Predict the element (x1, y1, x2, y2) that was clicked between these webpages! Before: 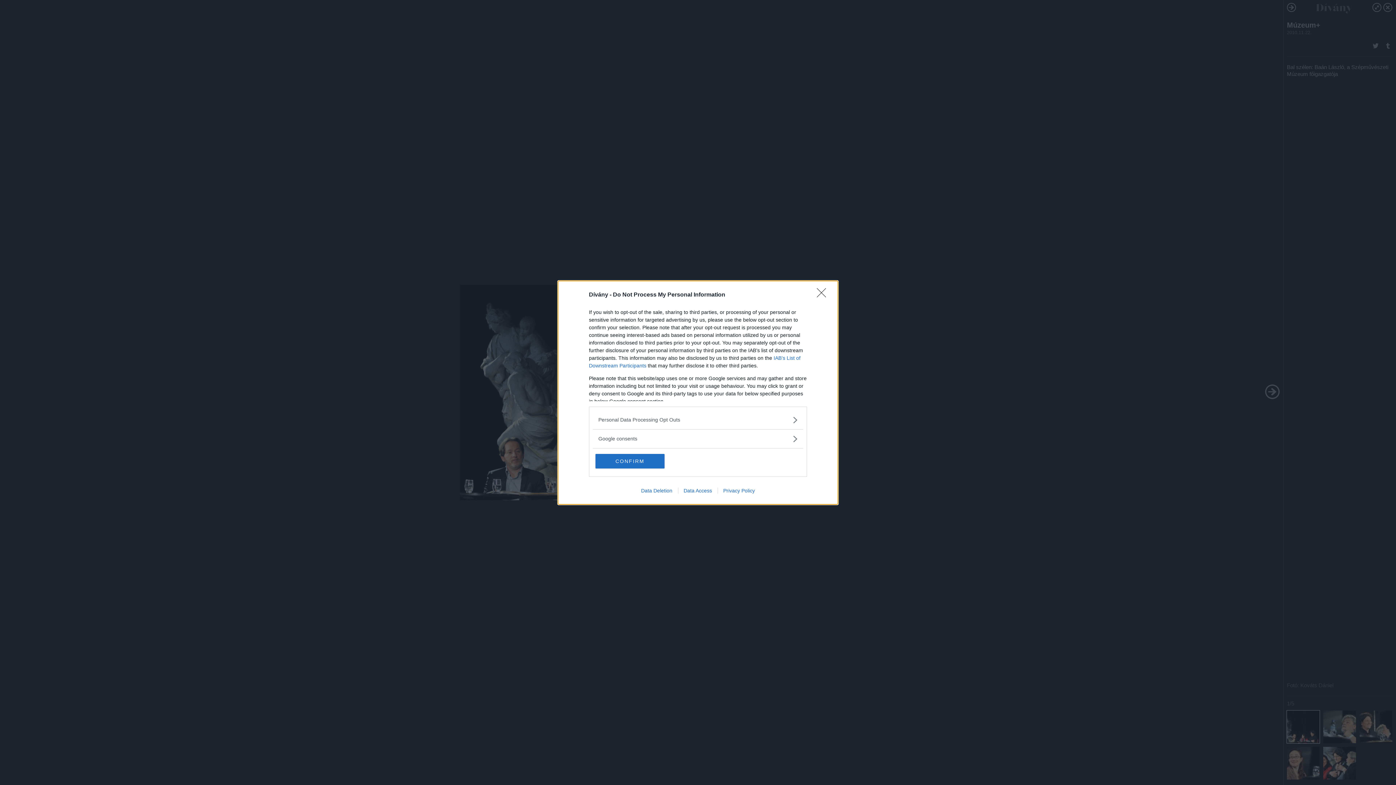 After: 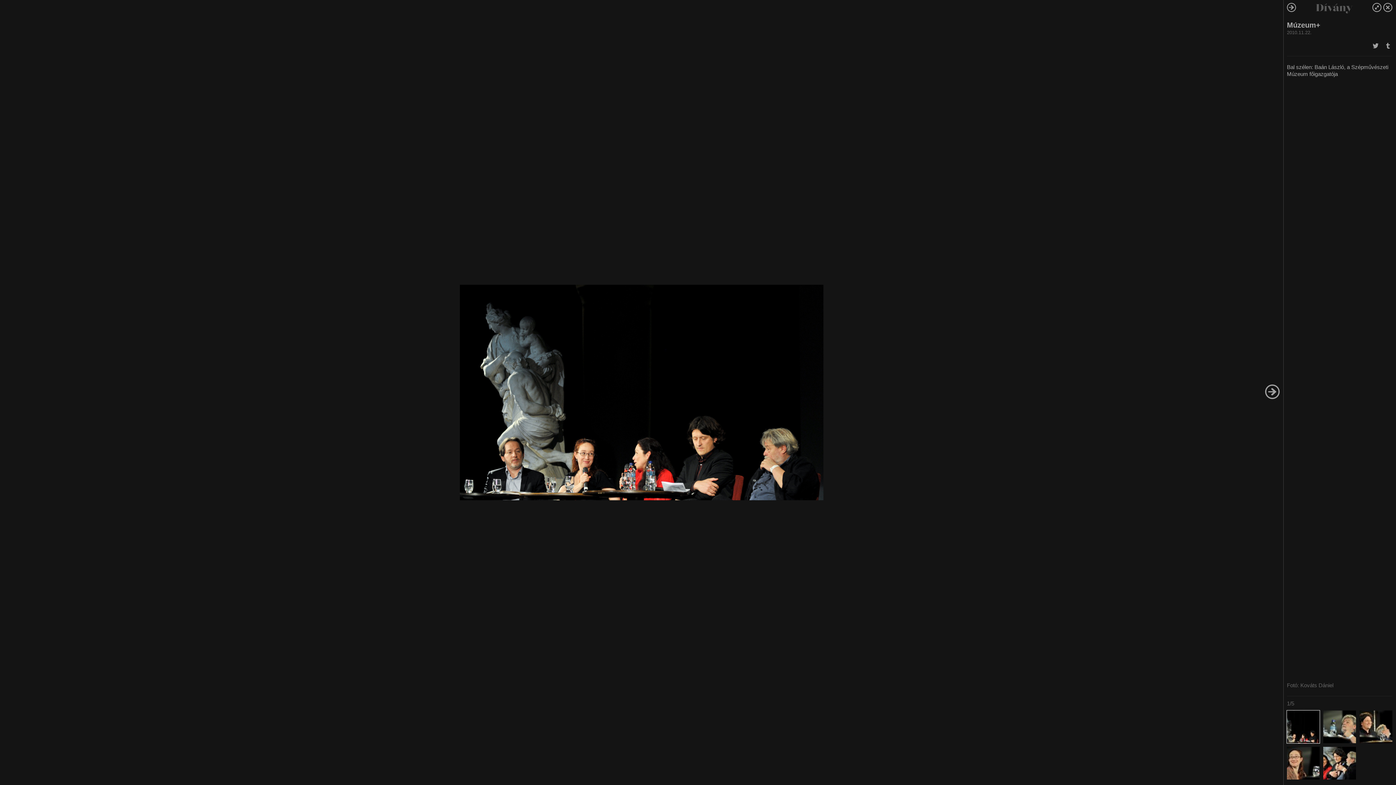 Action: bbox: (595, 454, 664, 468) label: CONFIRM